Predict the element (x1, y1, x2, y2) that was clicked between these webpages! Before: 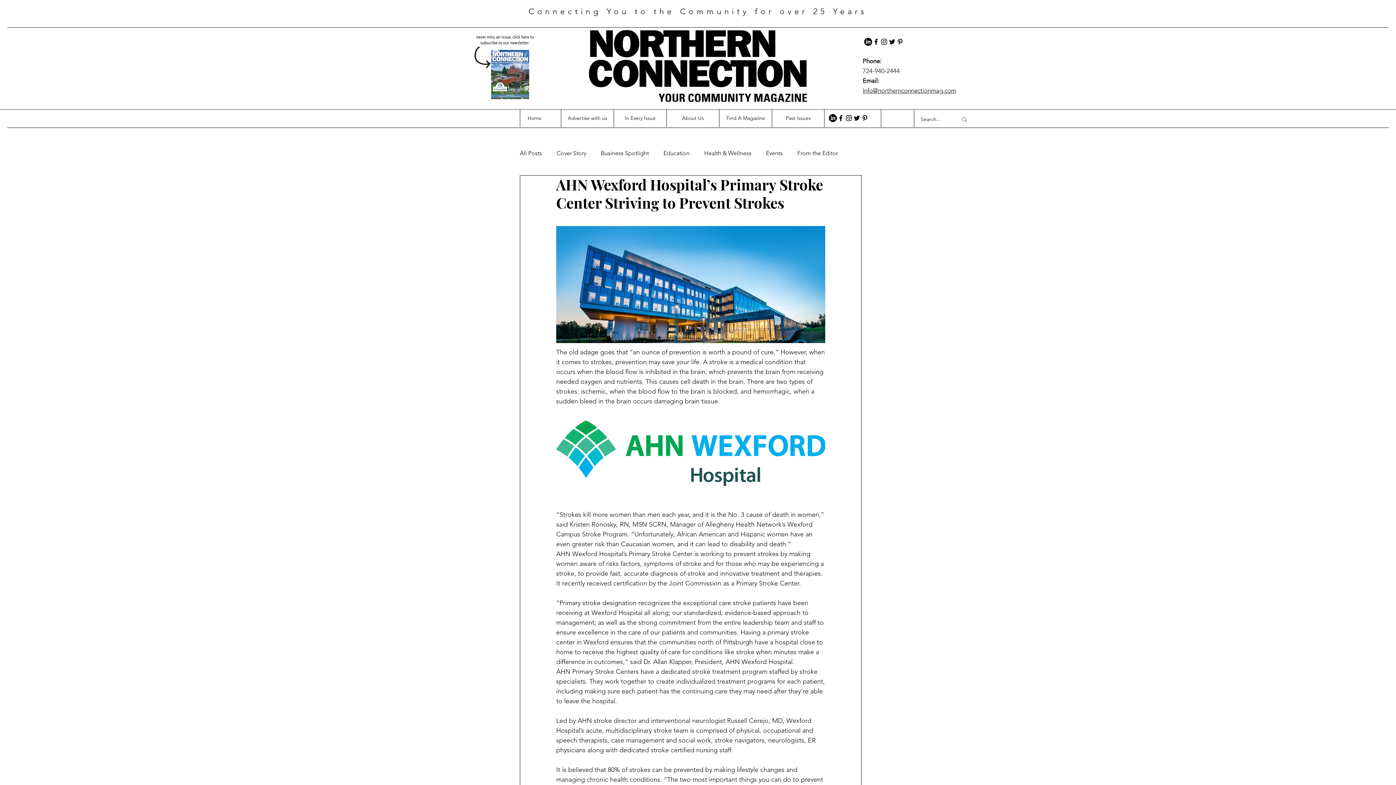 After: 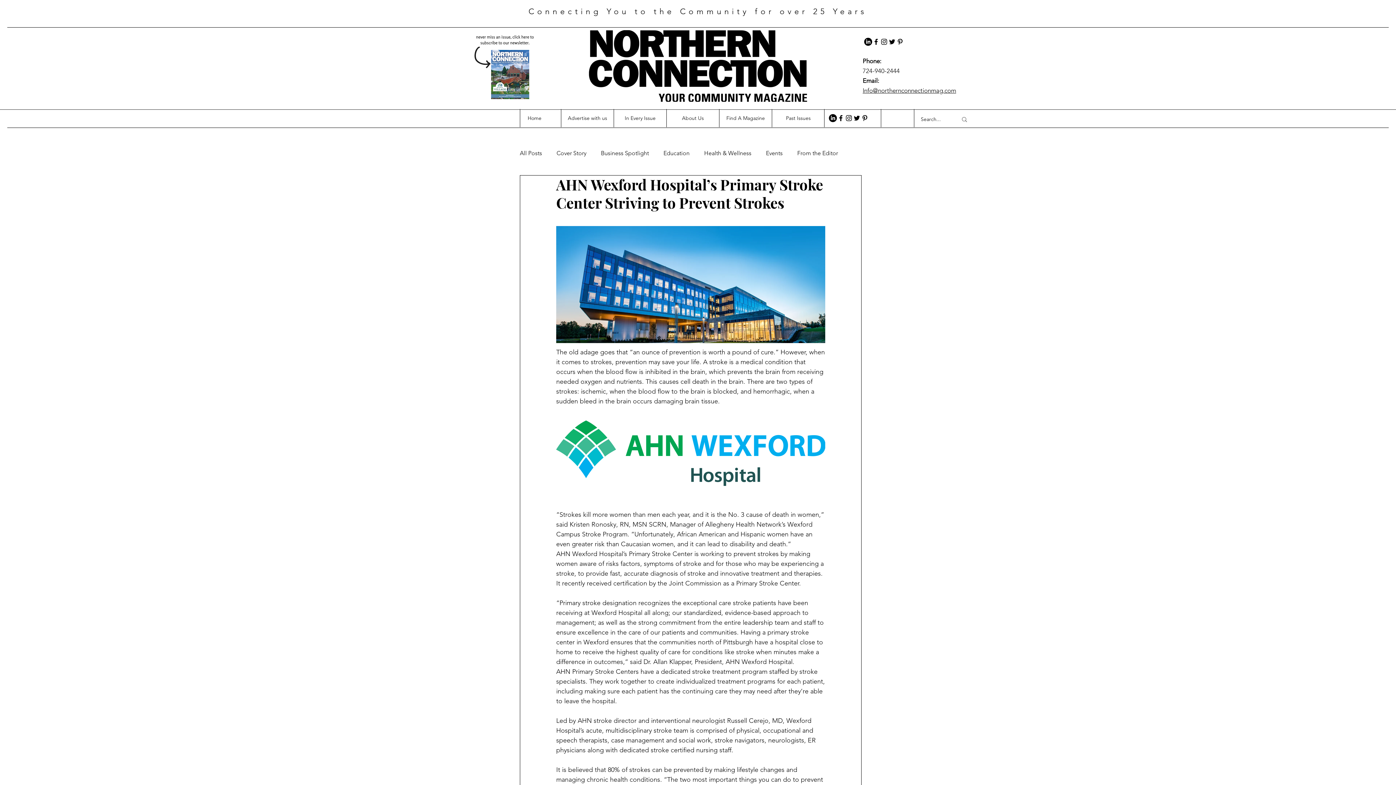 Action: label: Pinterest bbox: (896, 37, 904, 45)